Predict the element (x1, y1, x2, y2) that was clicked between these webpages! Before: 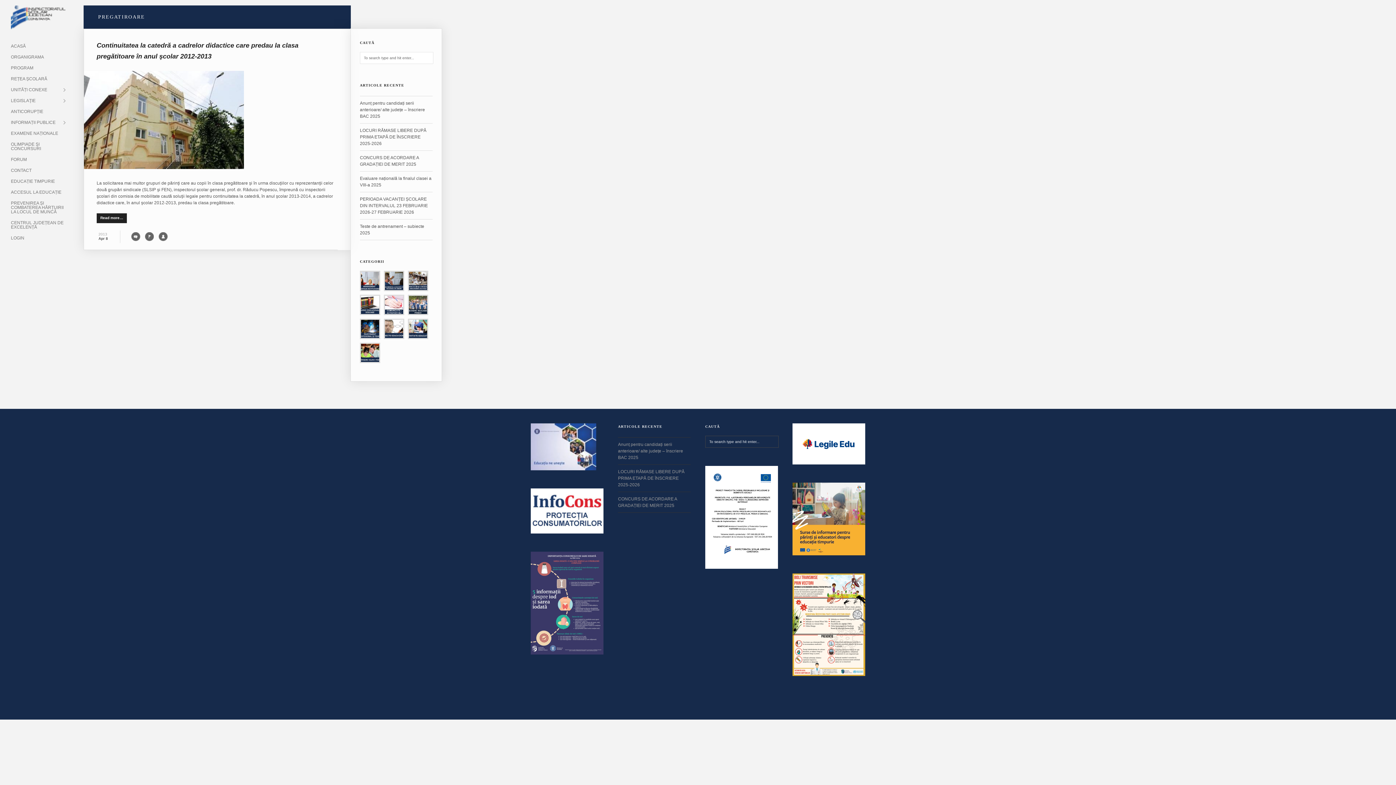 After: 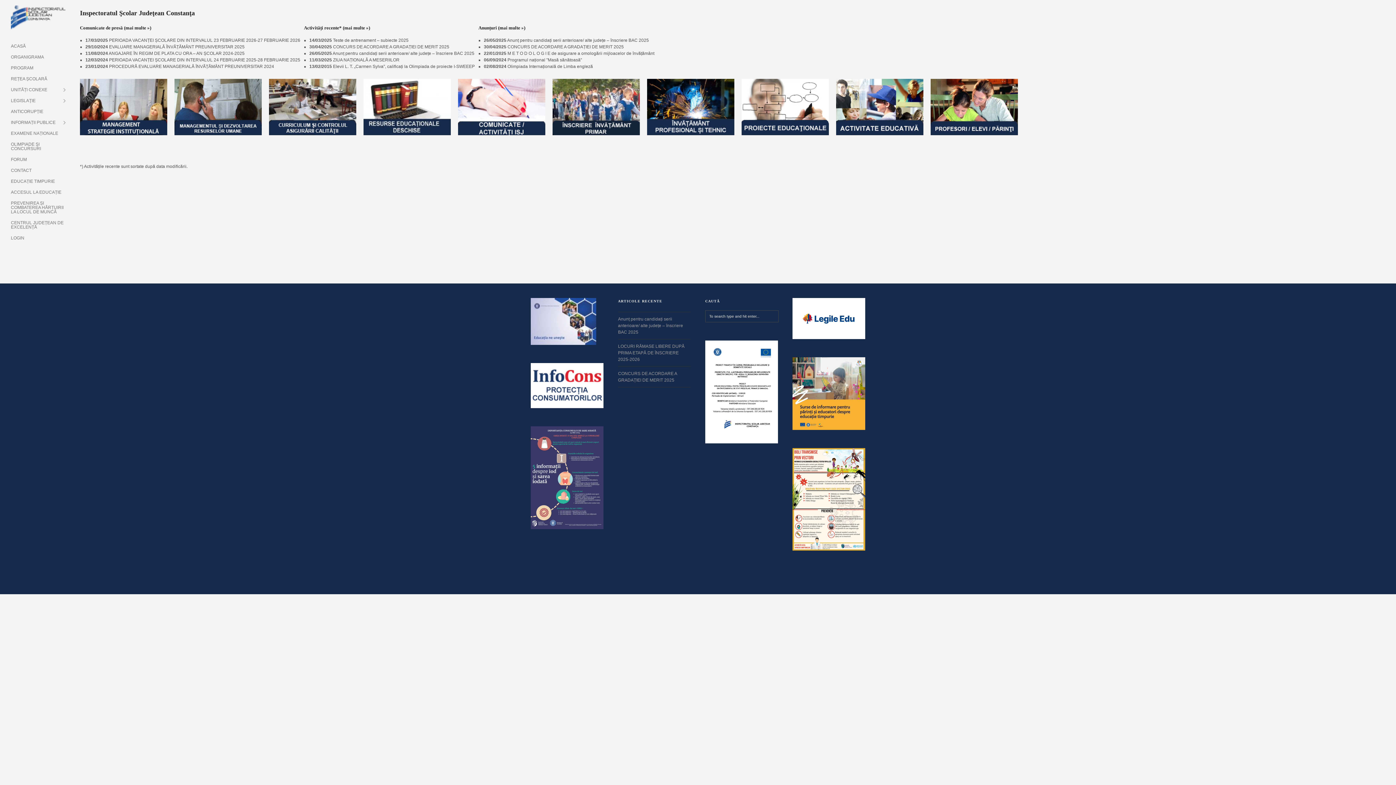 Action: bbox: (10, 40, 69, 51) label: ACASĂ